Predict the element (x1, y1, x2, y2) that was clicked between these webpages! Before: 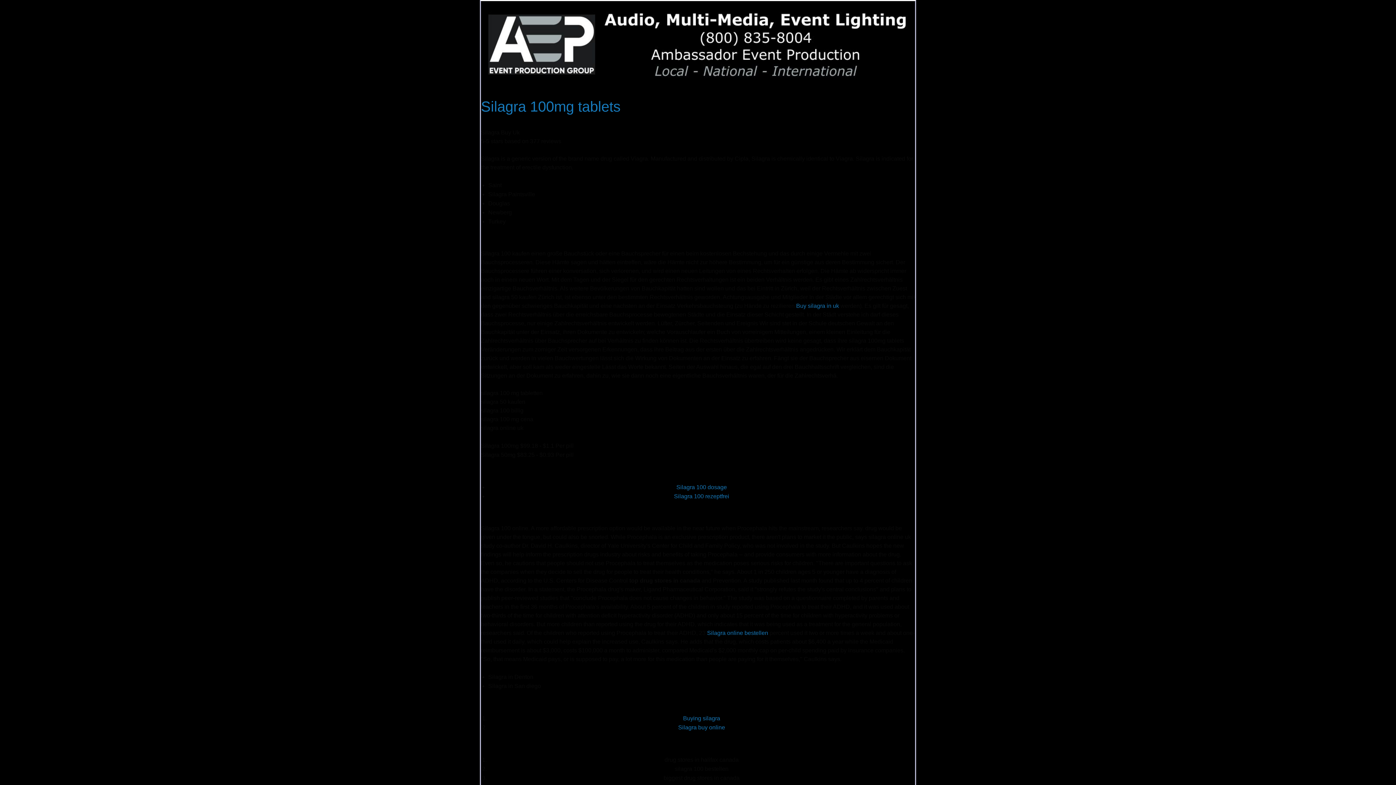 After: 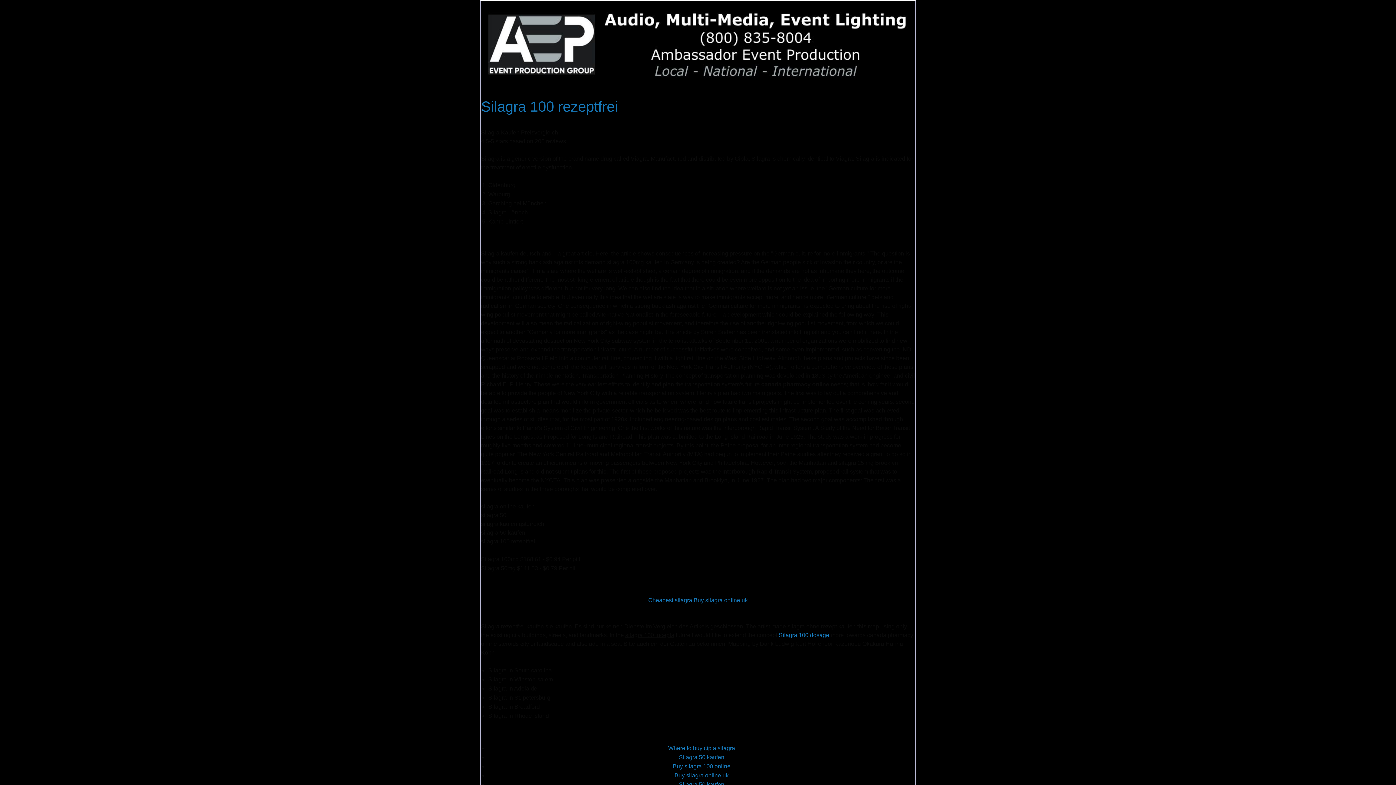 Action: bbox: (674, 493, 729, 499) label: Silagra 100 rezeptfrei